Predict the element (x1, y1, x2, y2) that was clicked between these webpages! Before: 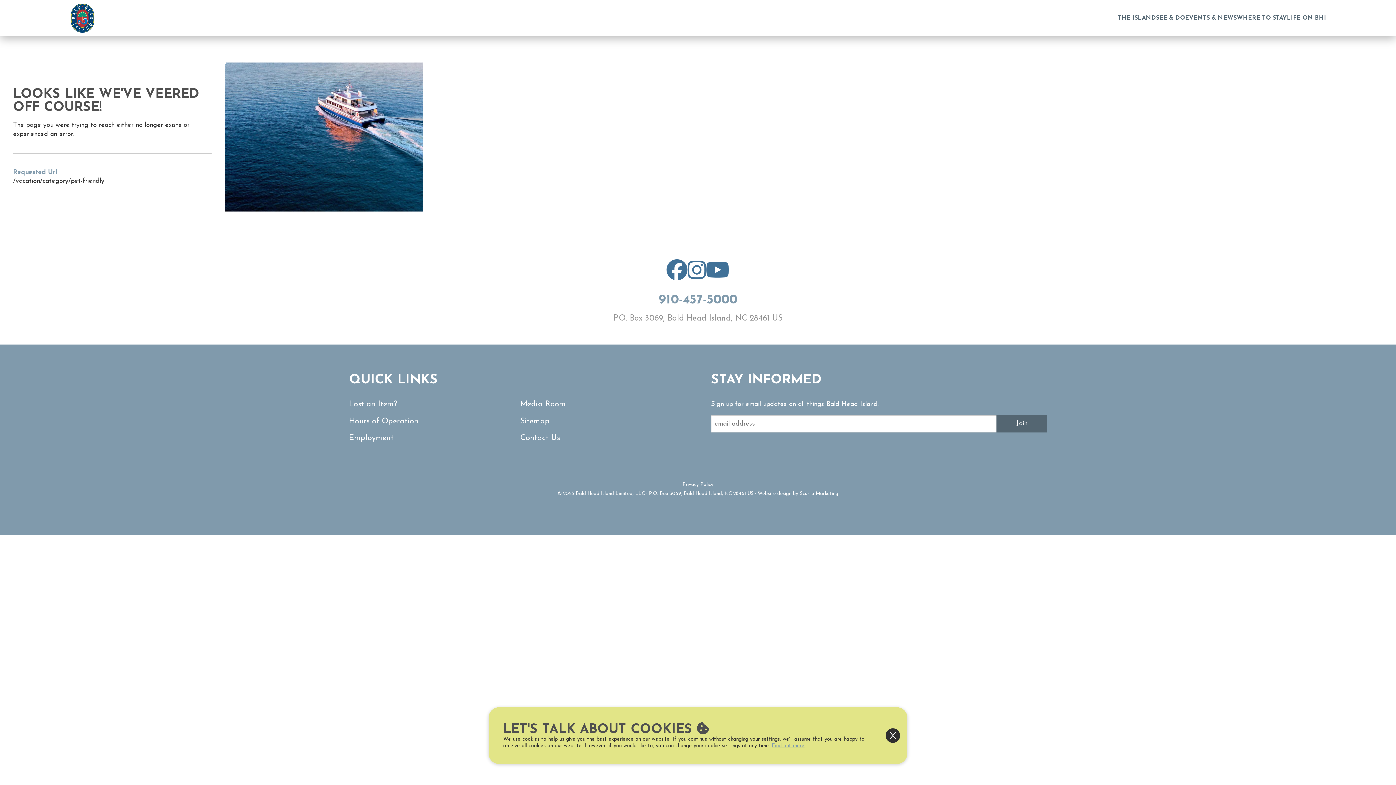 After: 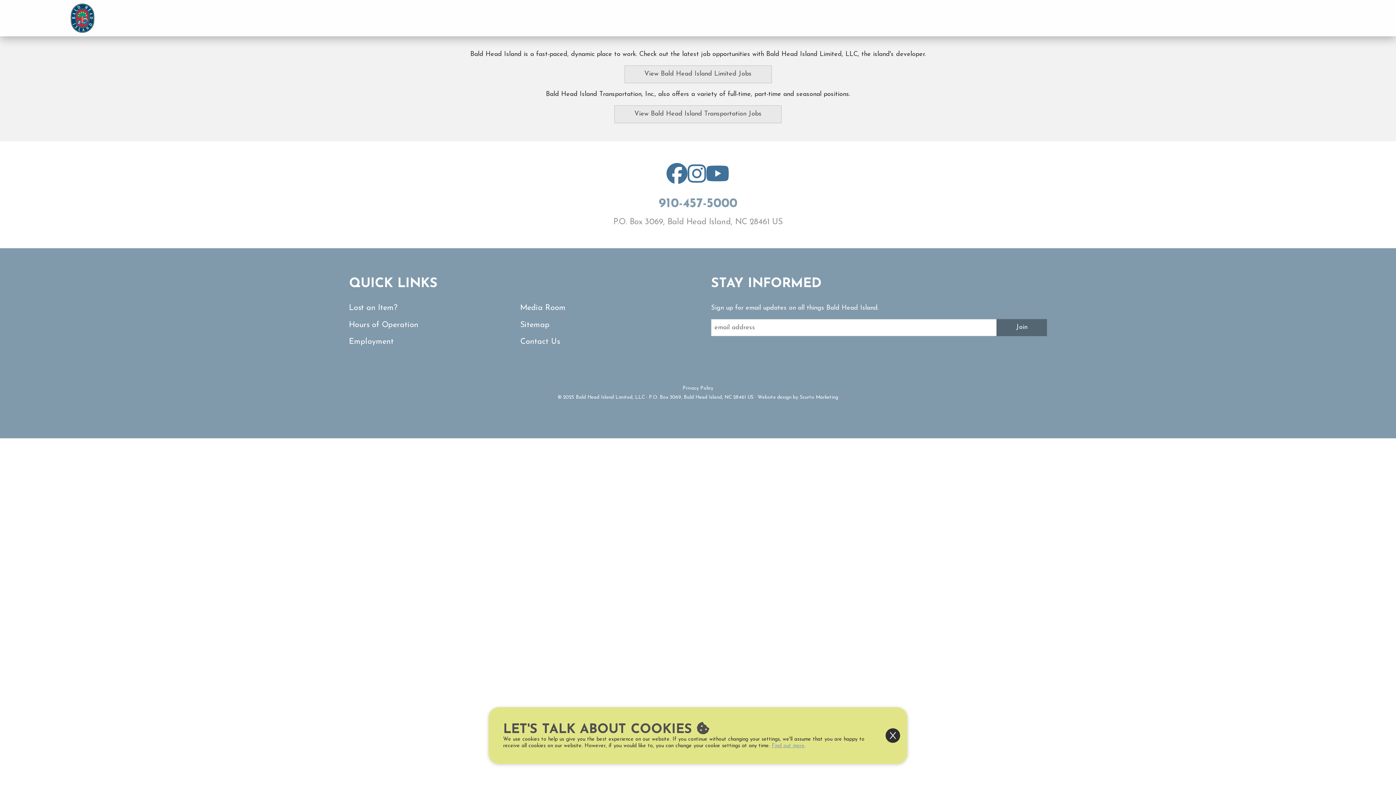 Action: bbox: (349, 434, 393, 442) label: Employment